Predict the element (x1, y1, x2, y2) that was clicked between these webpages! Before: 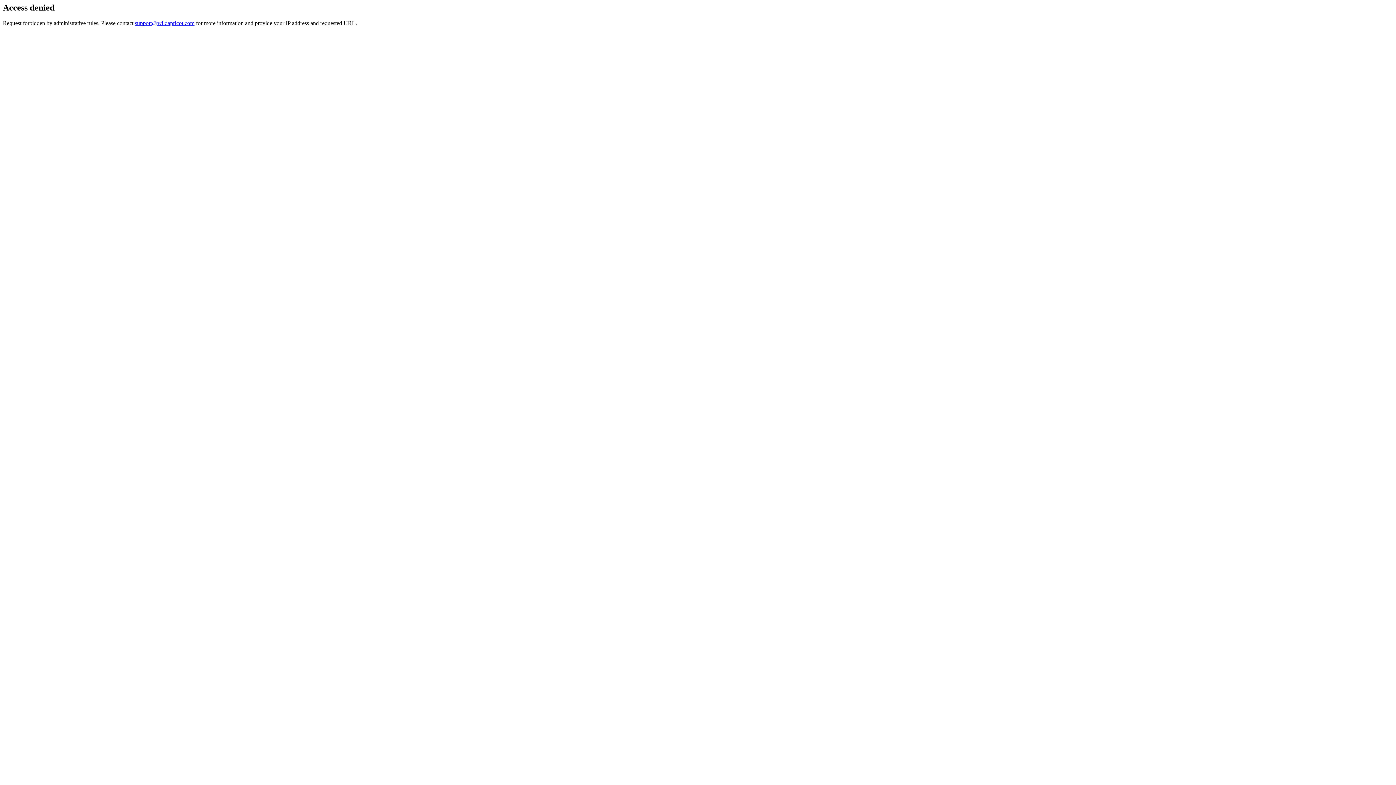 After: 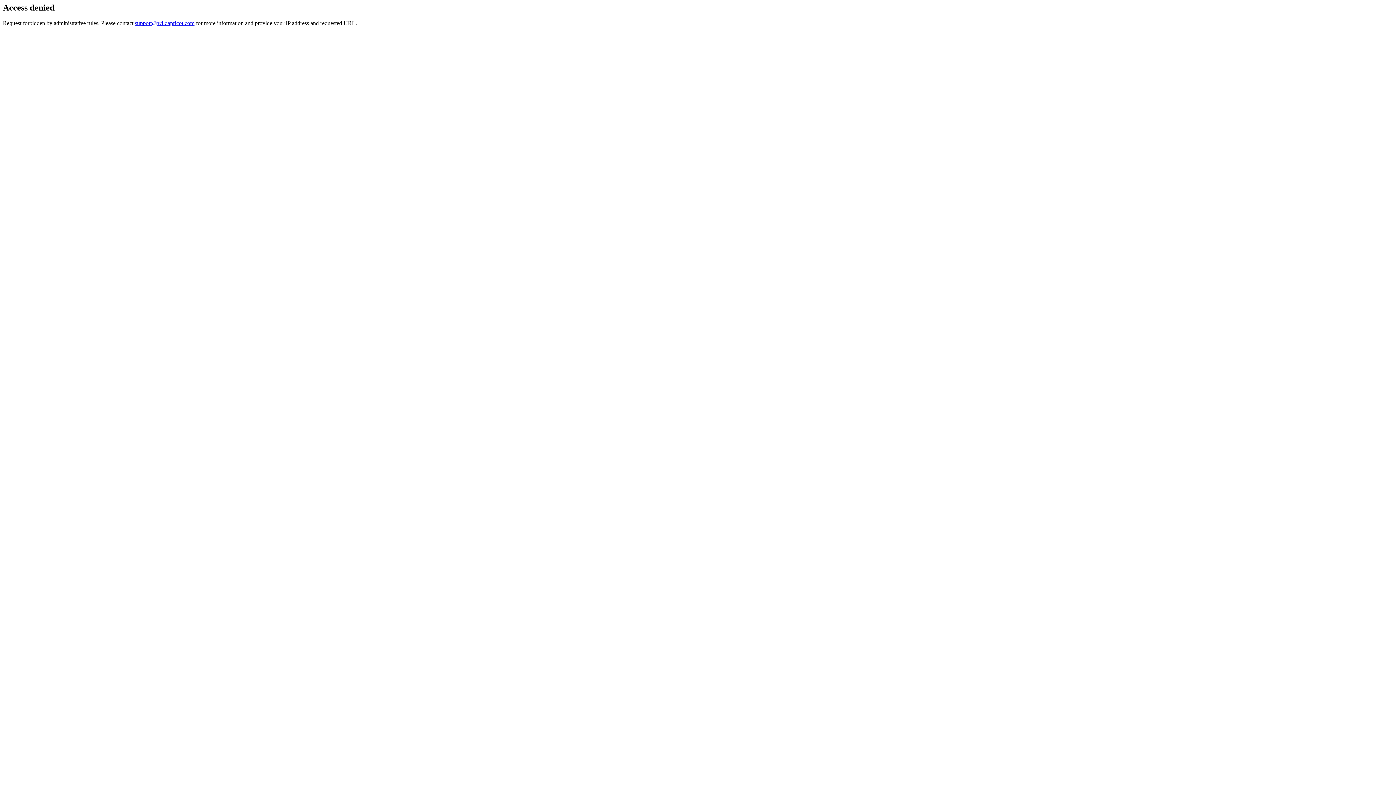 Action: bbox: (134, 19, 194, 26) label: support@wildapricot.com